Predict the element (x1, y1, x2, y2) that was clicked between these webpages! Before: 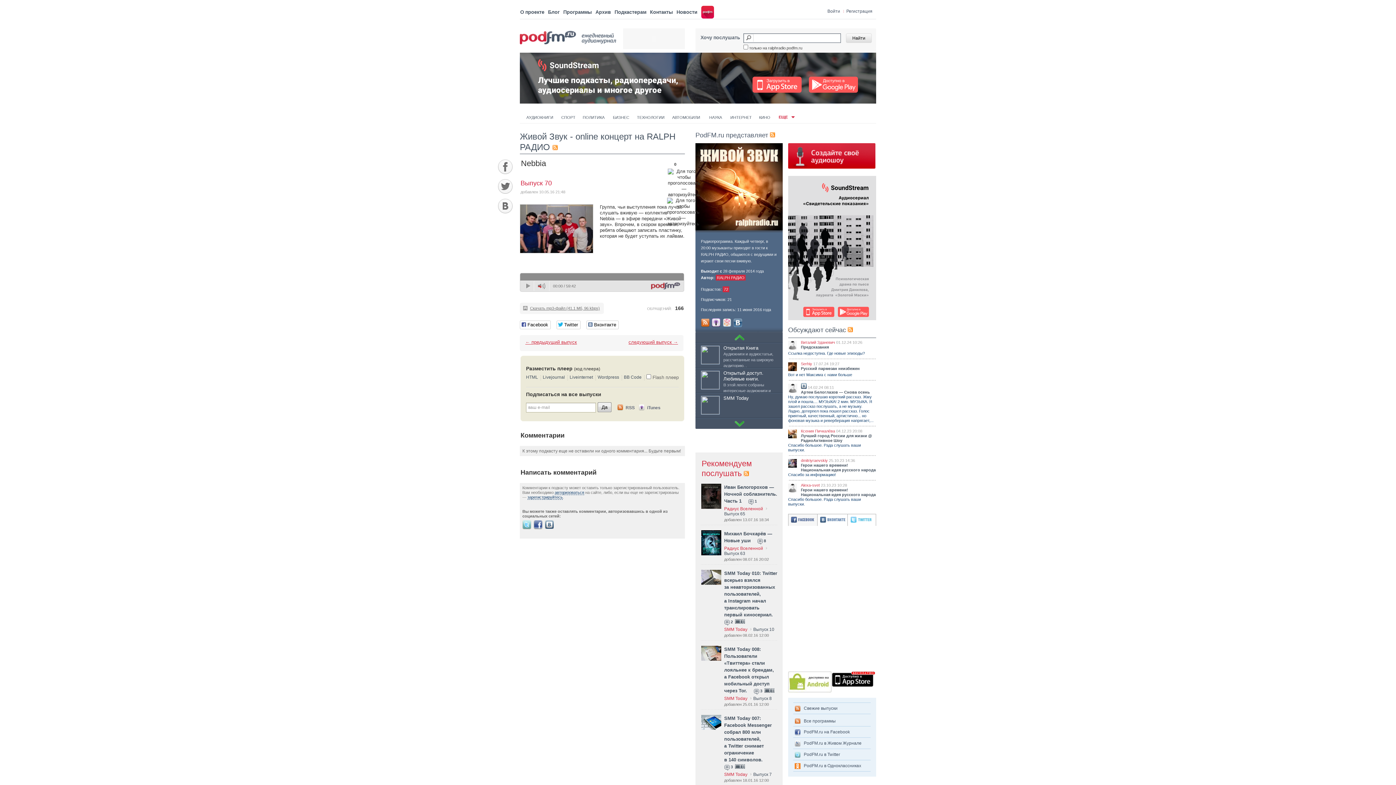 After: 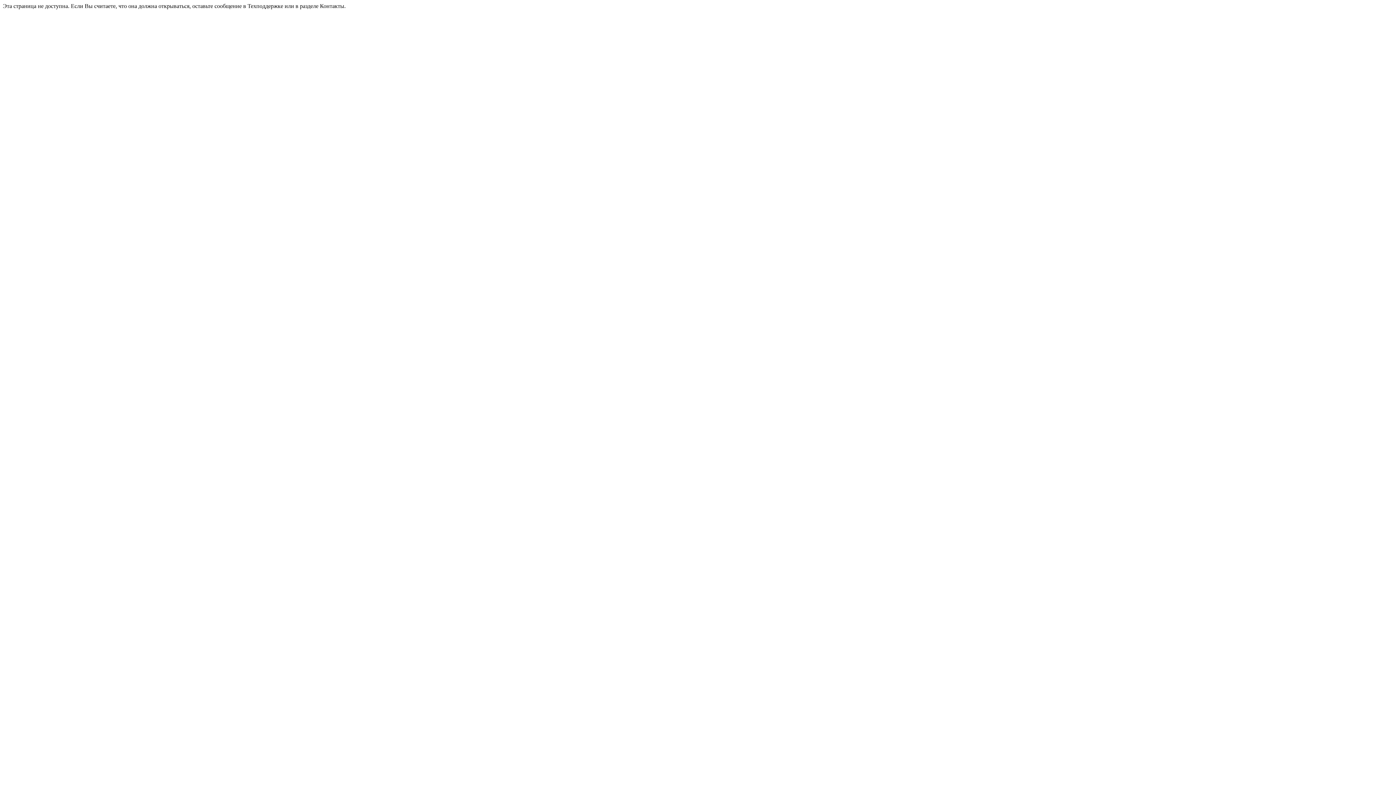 Action: label: SMM Today 010: Twitter всерьез взялся за неавторизованных пользователей, а Instagram начал транслировать первый киносериал. bbox: (724, 570, 777, 617)